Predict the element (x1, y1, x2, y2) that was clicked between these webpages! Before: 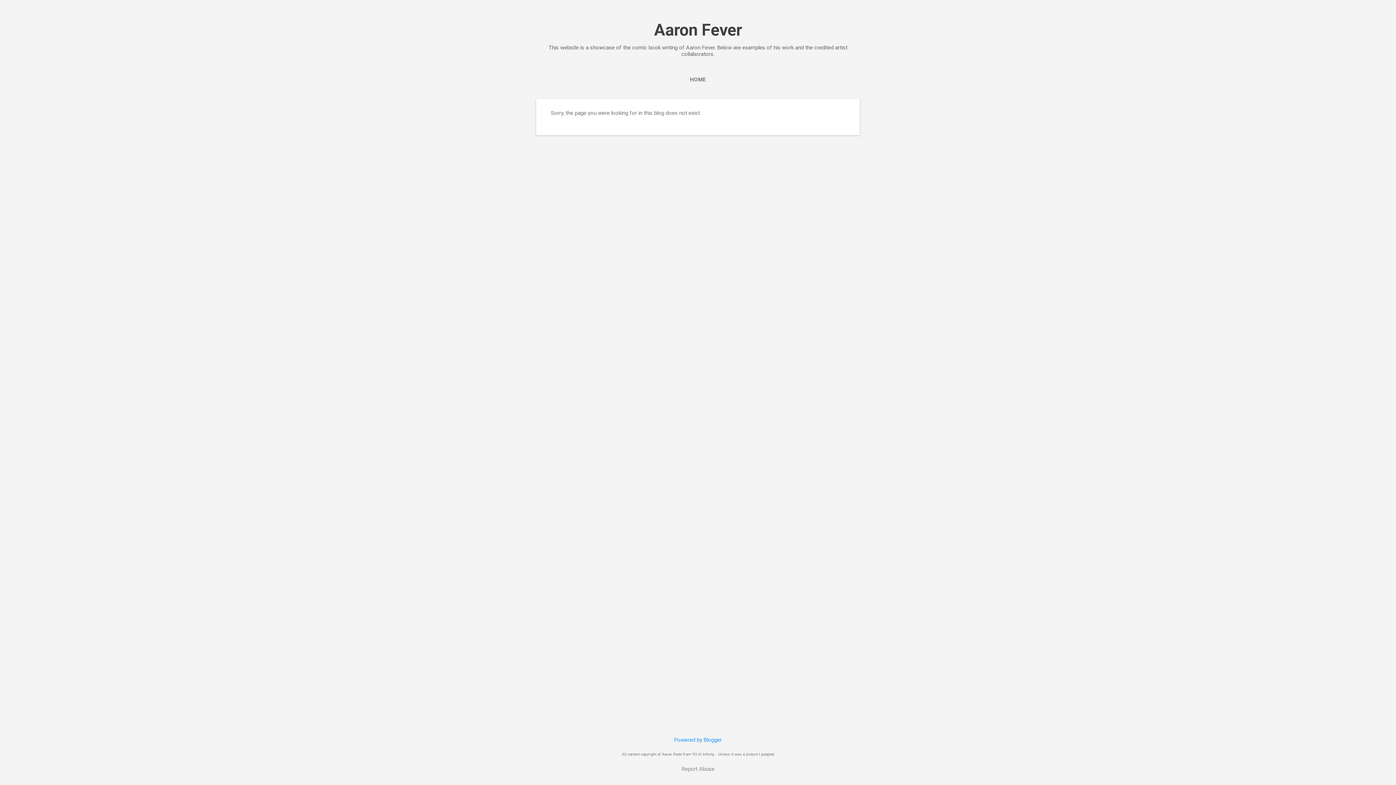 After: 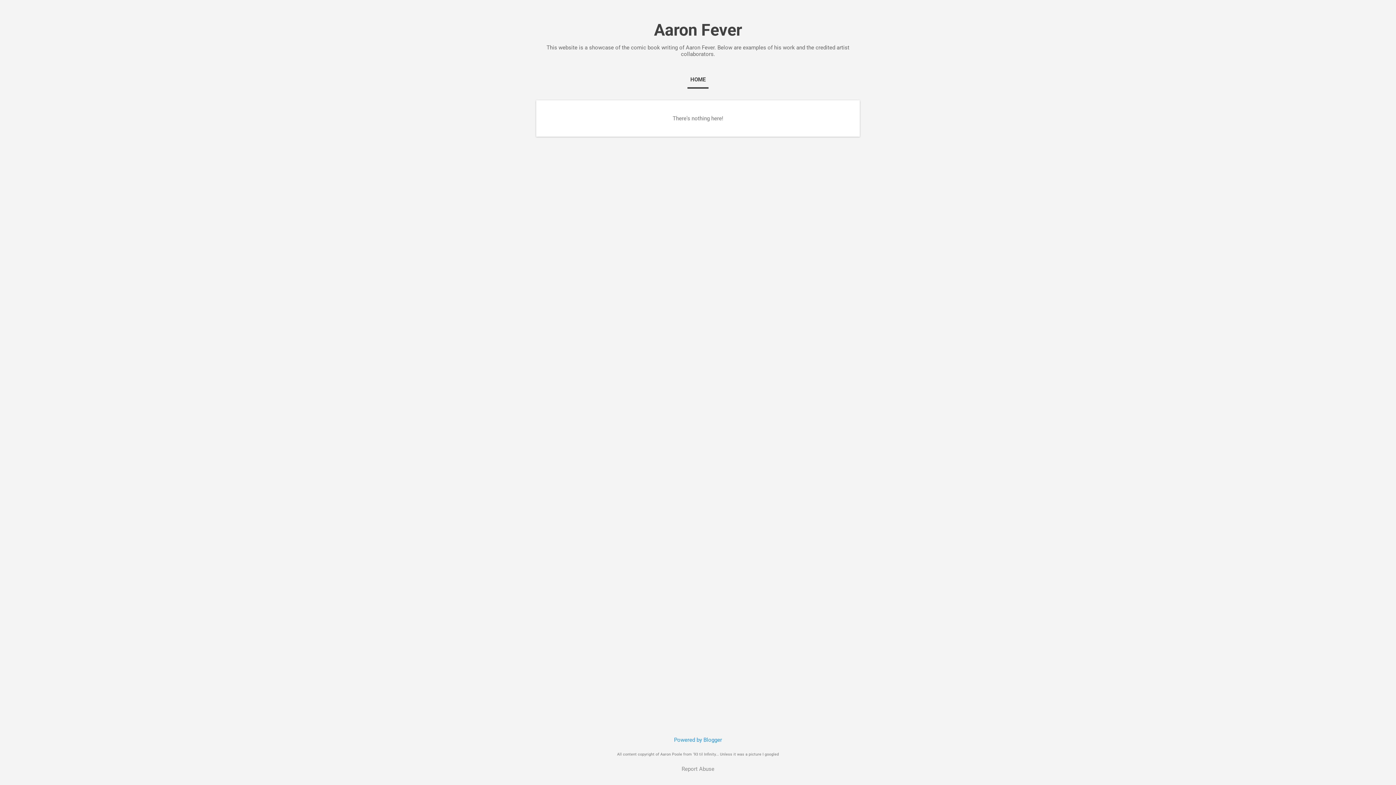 Action: label: HOME bbox: (687, 72, 709, 87)